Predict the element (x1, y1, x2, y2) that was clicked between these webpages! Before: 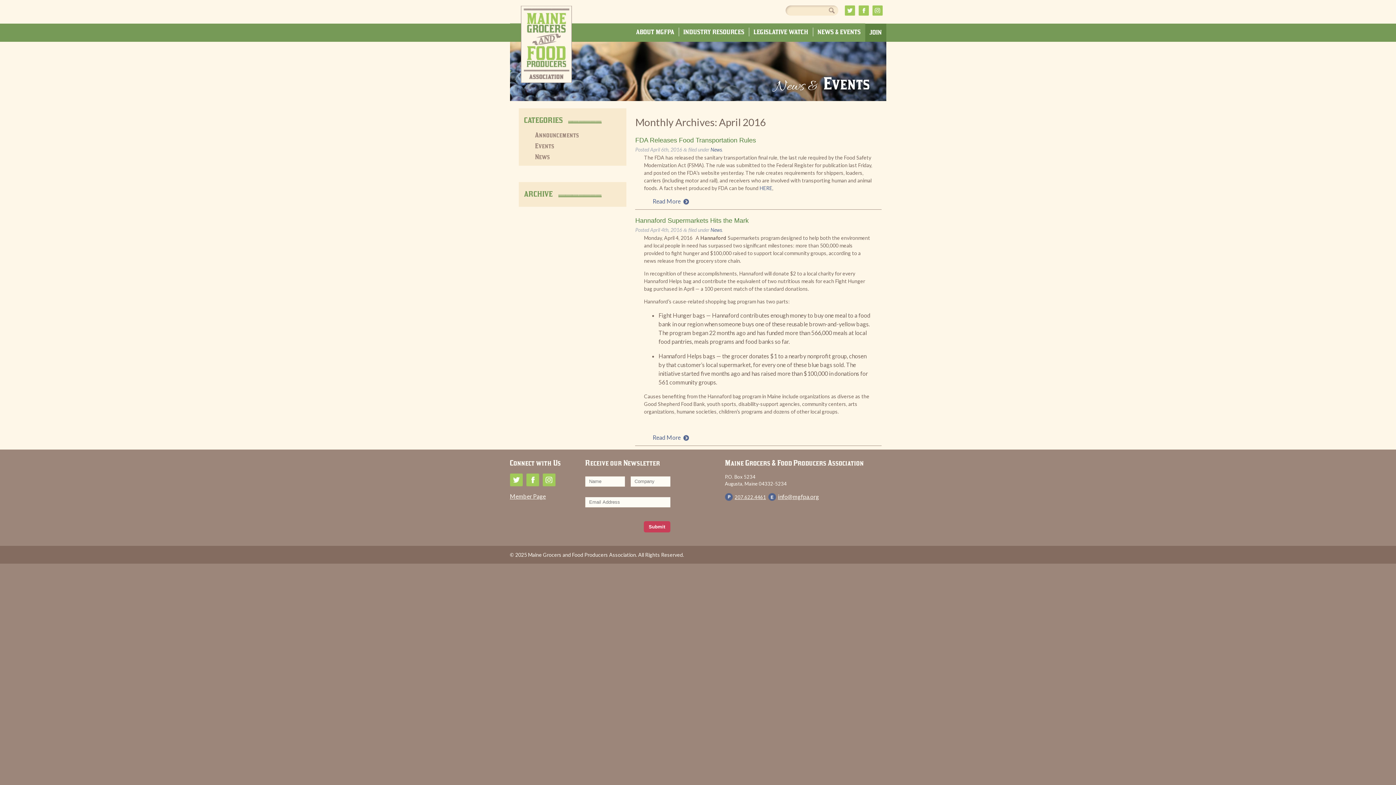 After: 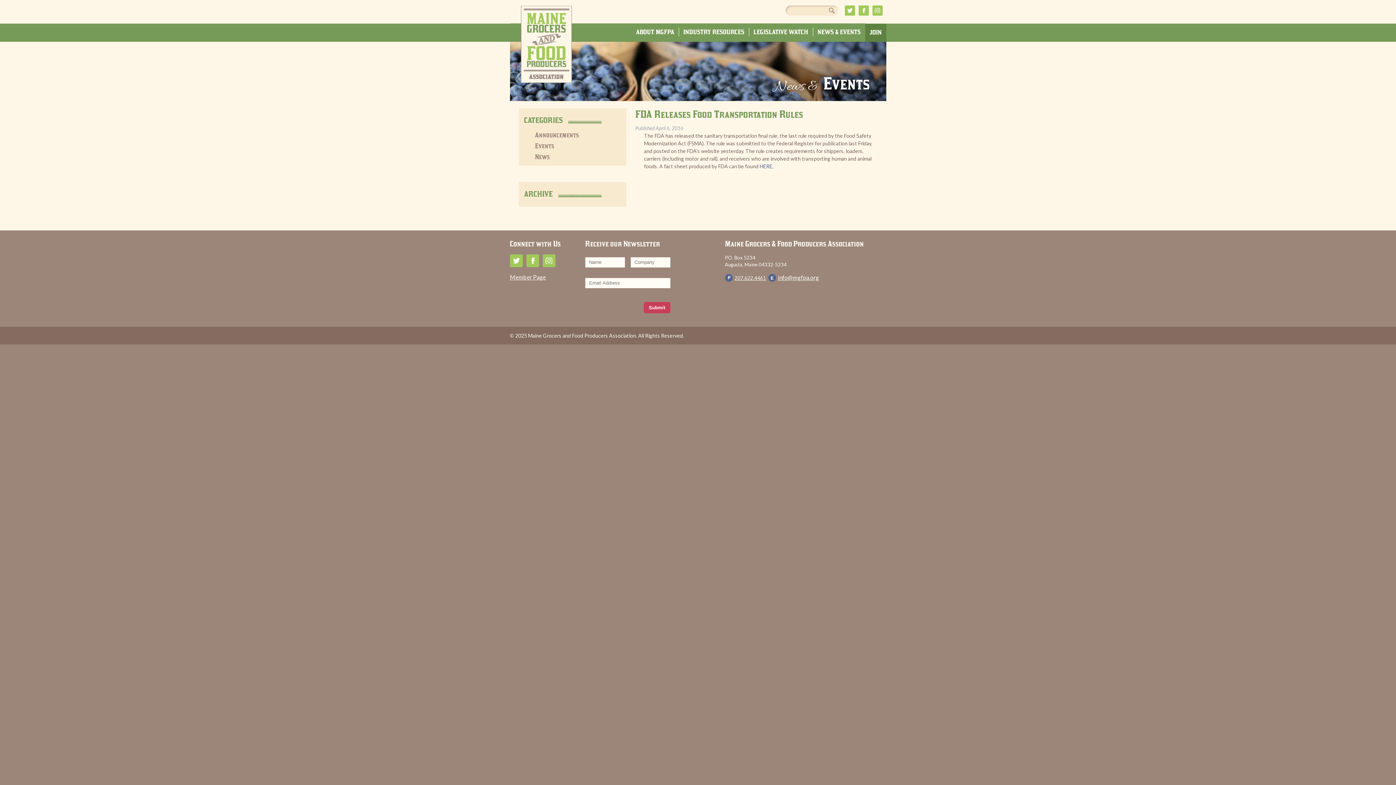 Action: bbox: (644, 197, 689, 204) label: Read More 